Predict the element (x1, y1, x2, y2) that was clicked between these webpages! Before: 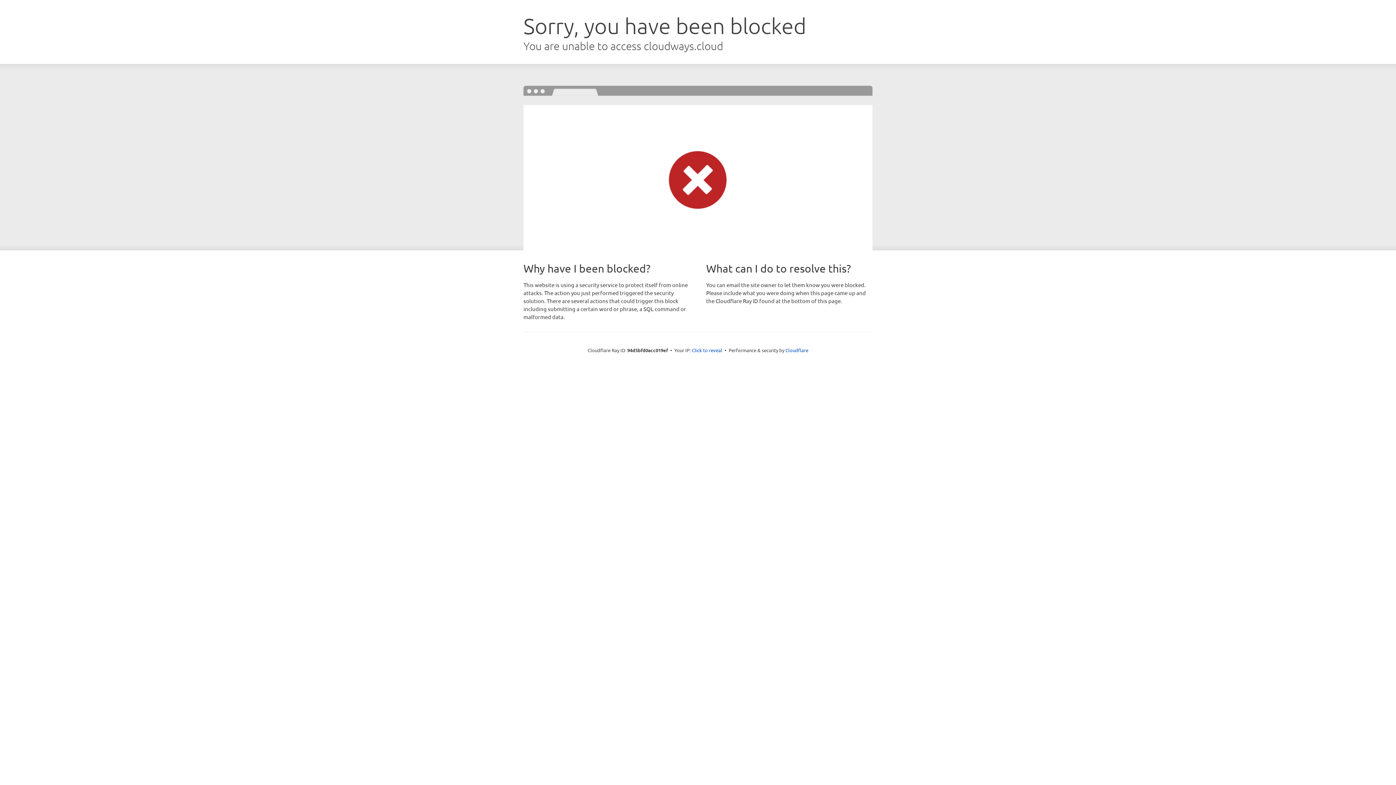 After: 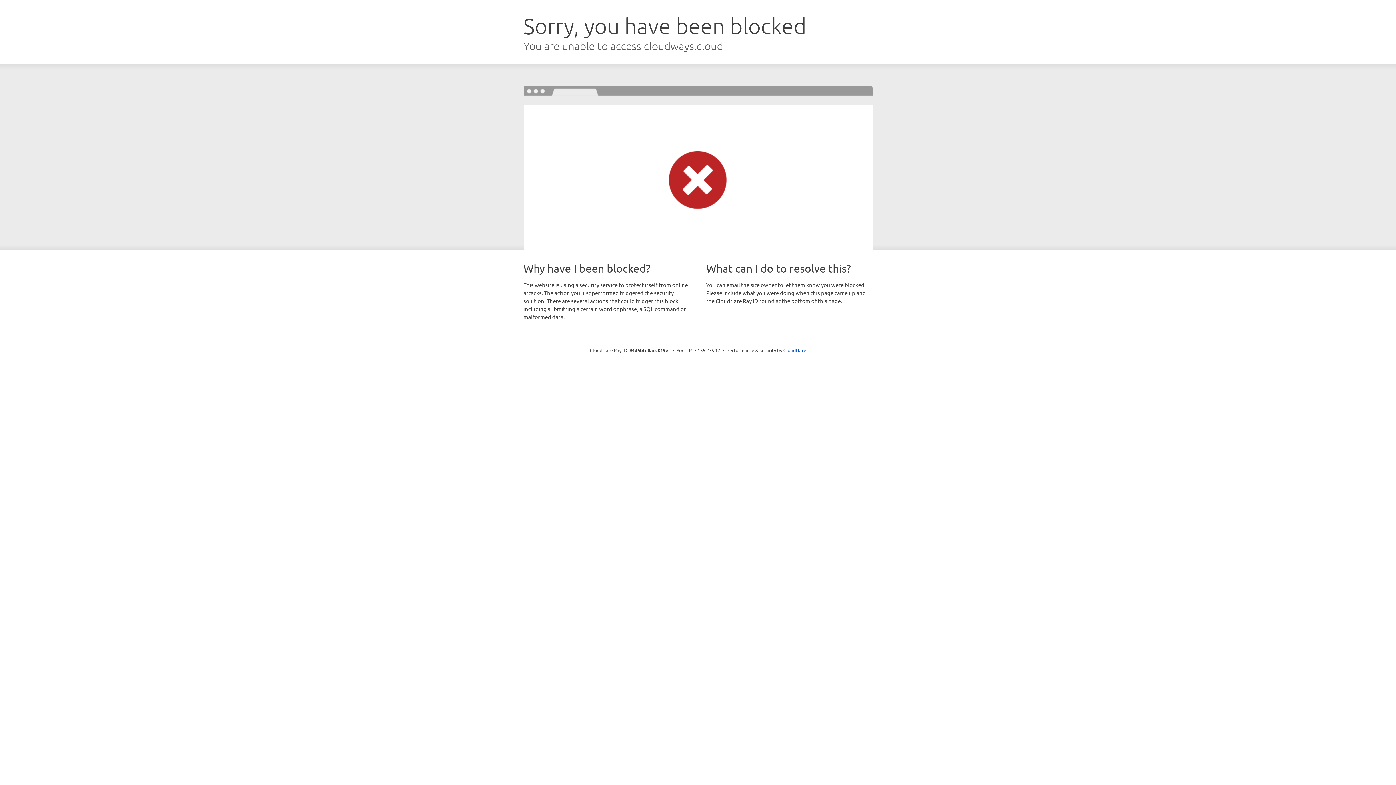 Action: label: Click to reveal bbox: (692, 346, 722, 353)